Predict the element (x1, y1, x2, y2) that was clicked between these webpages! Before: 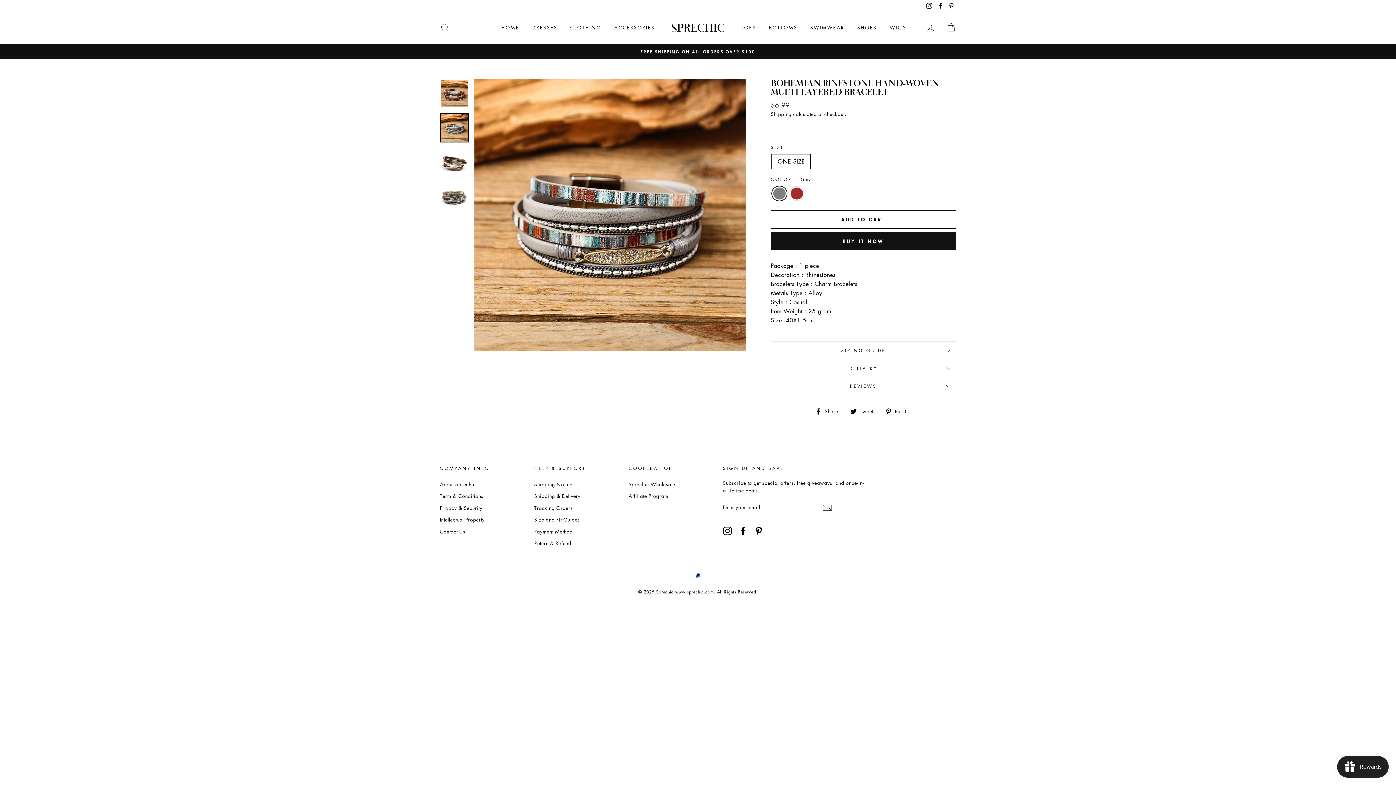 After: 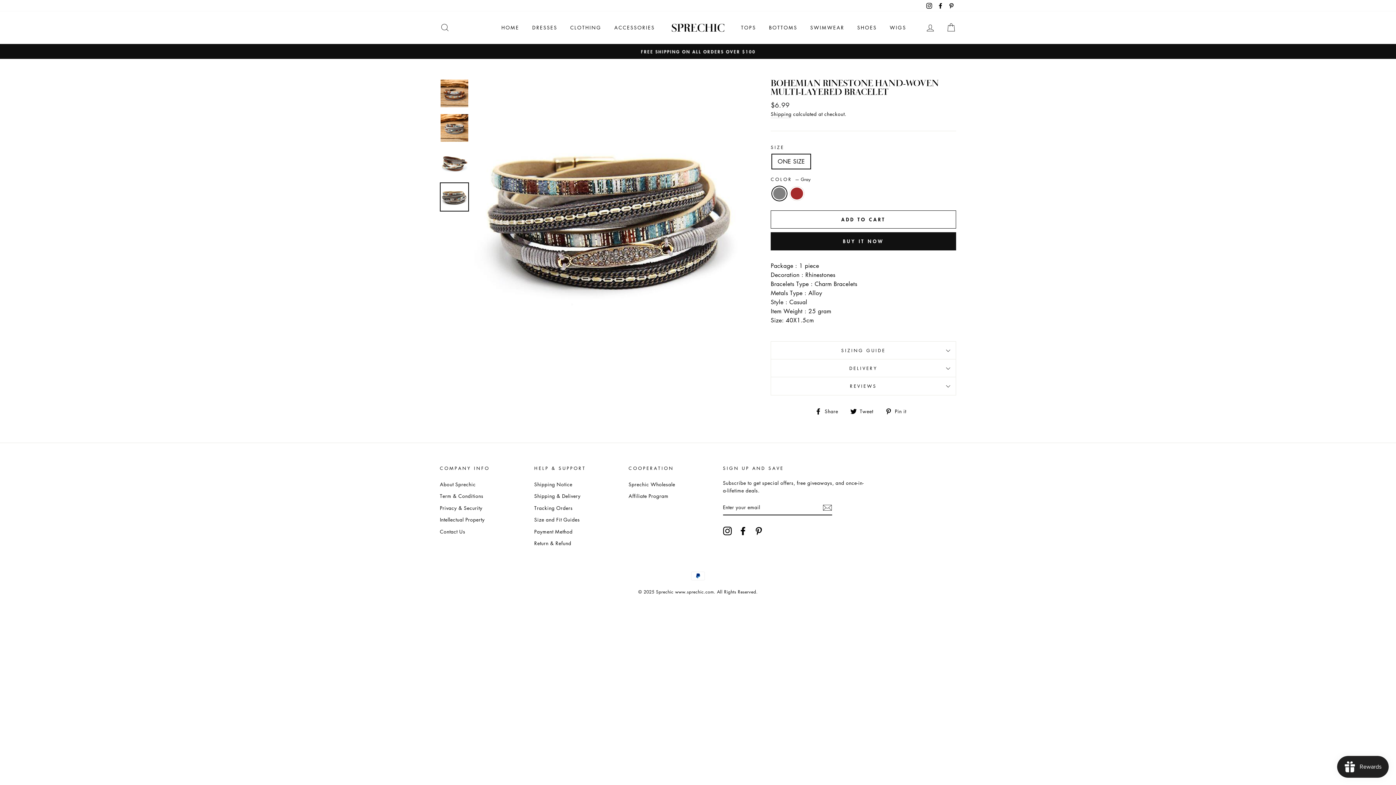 Action: bbox: (440, 183, 468, 210)